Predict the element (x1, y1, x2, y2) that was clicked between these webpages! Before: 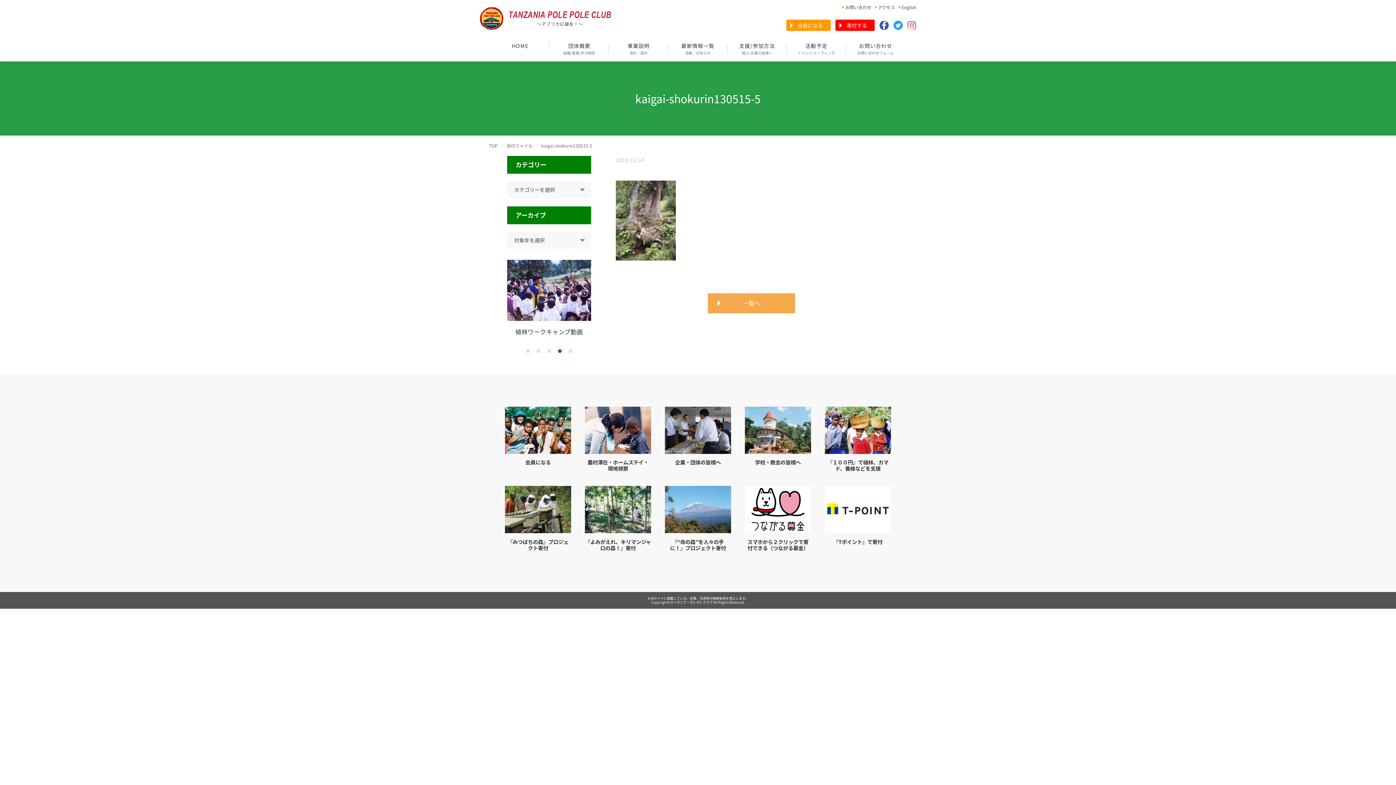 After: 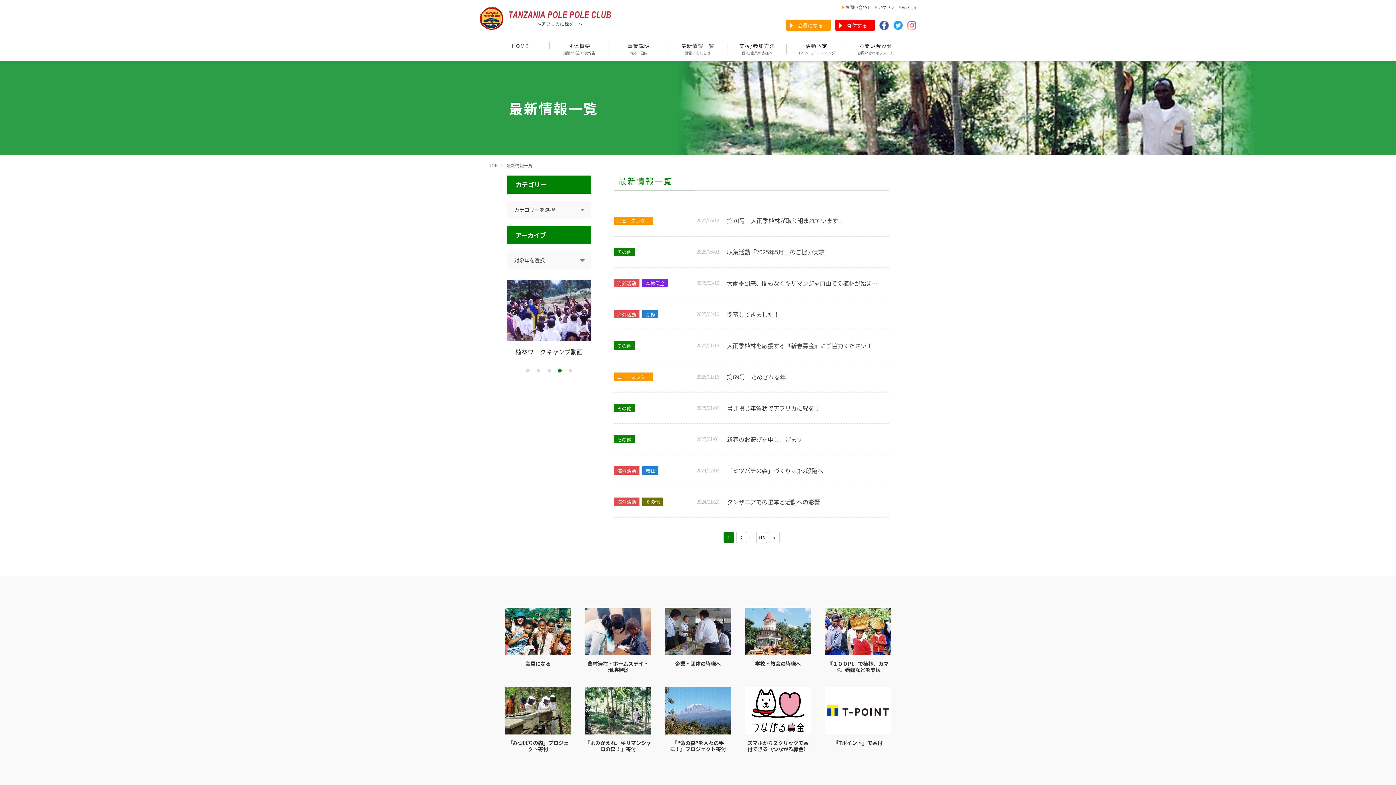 Action: bbox: (708, 293, 795, 313) label: 一覧へ